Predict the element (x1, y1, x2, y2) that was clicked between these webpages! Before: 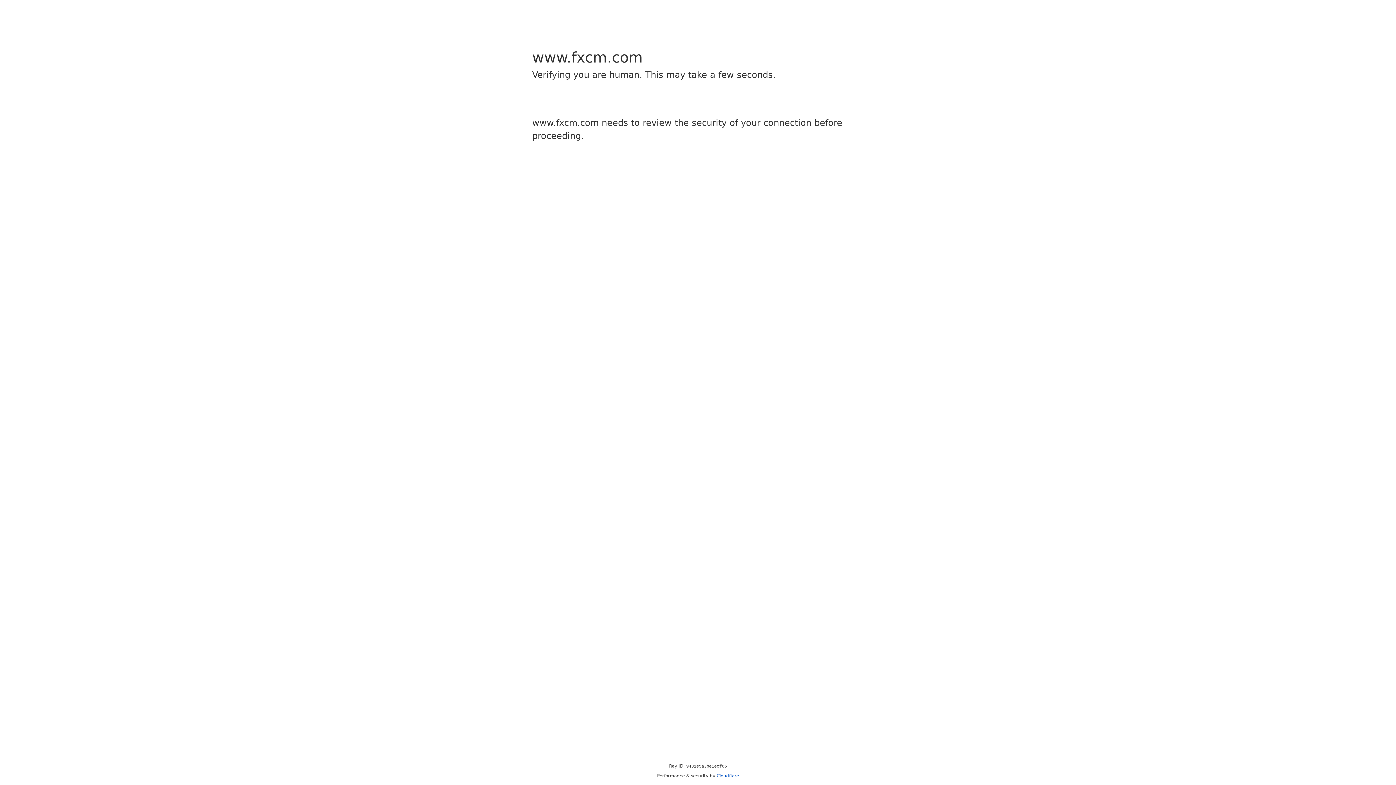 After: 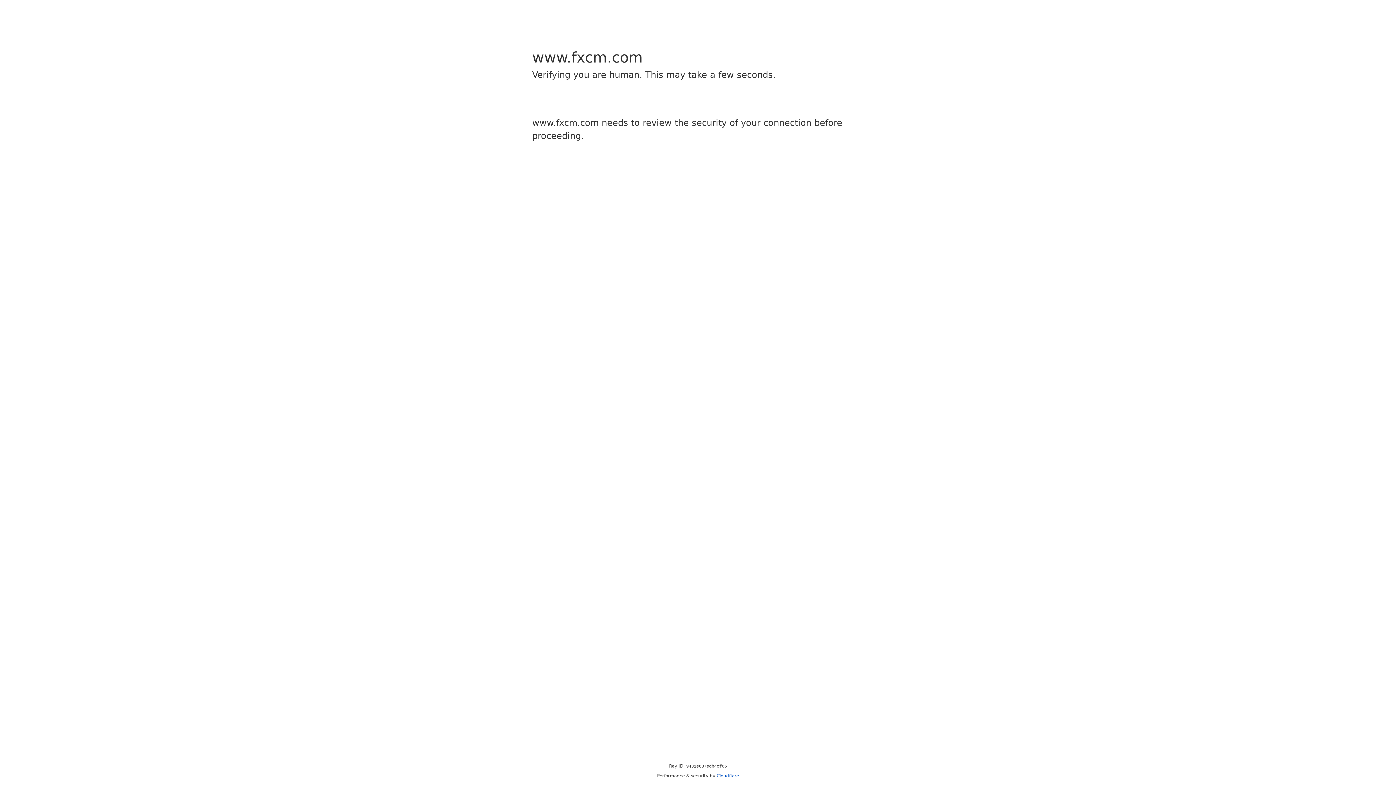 Action: label: Cloudflare bbox: (716, 773, 739, 778)